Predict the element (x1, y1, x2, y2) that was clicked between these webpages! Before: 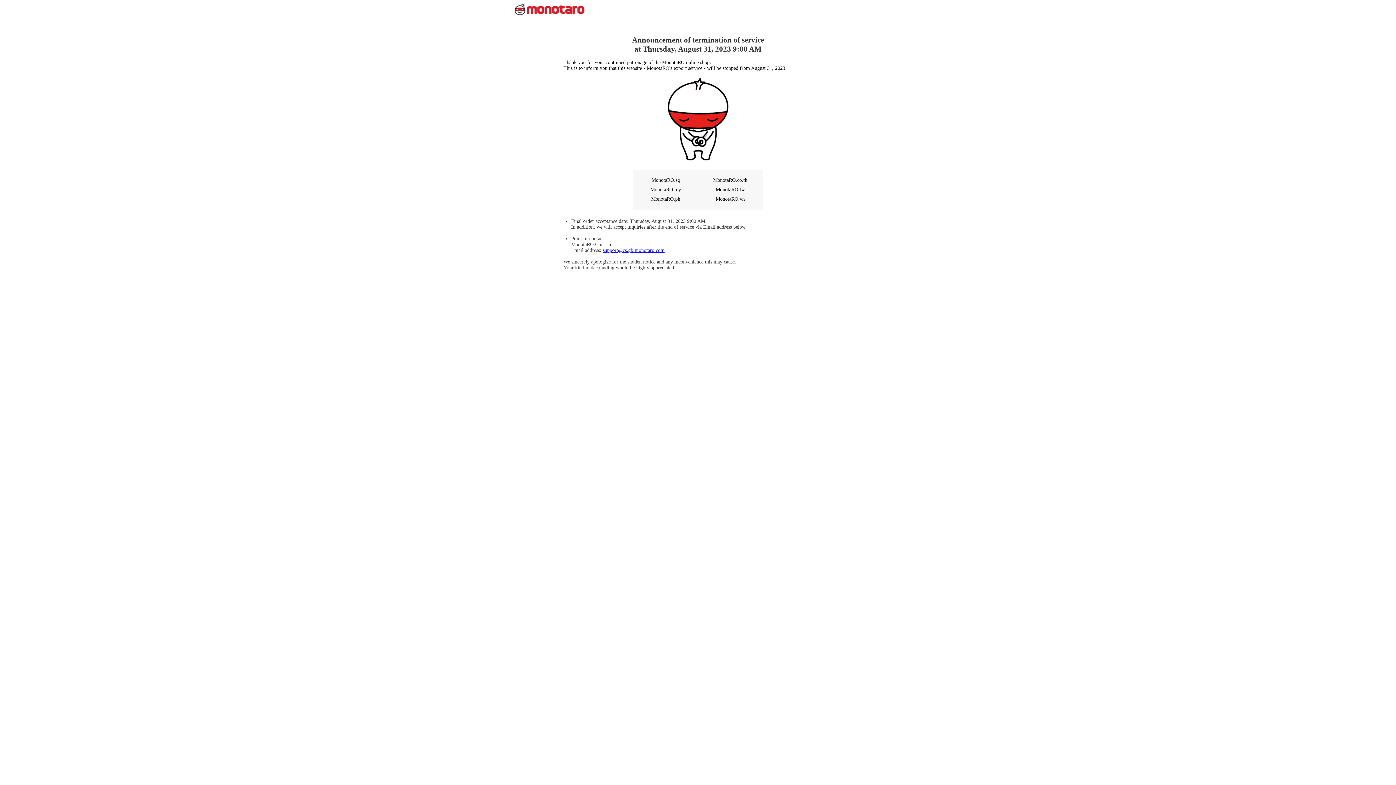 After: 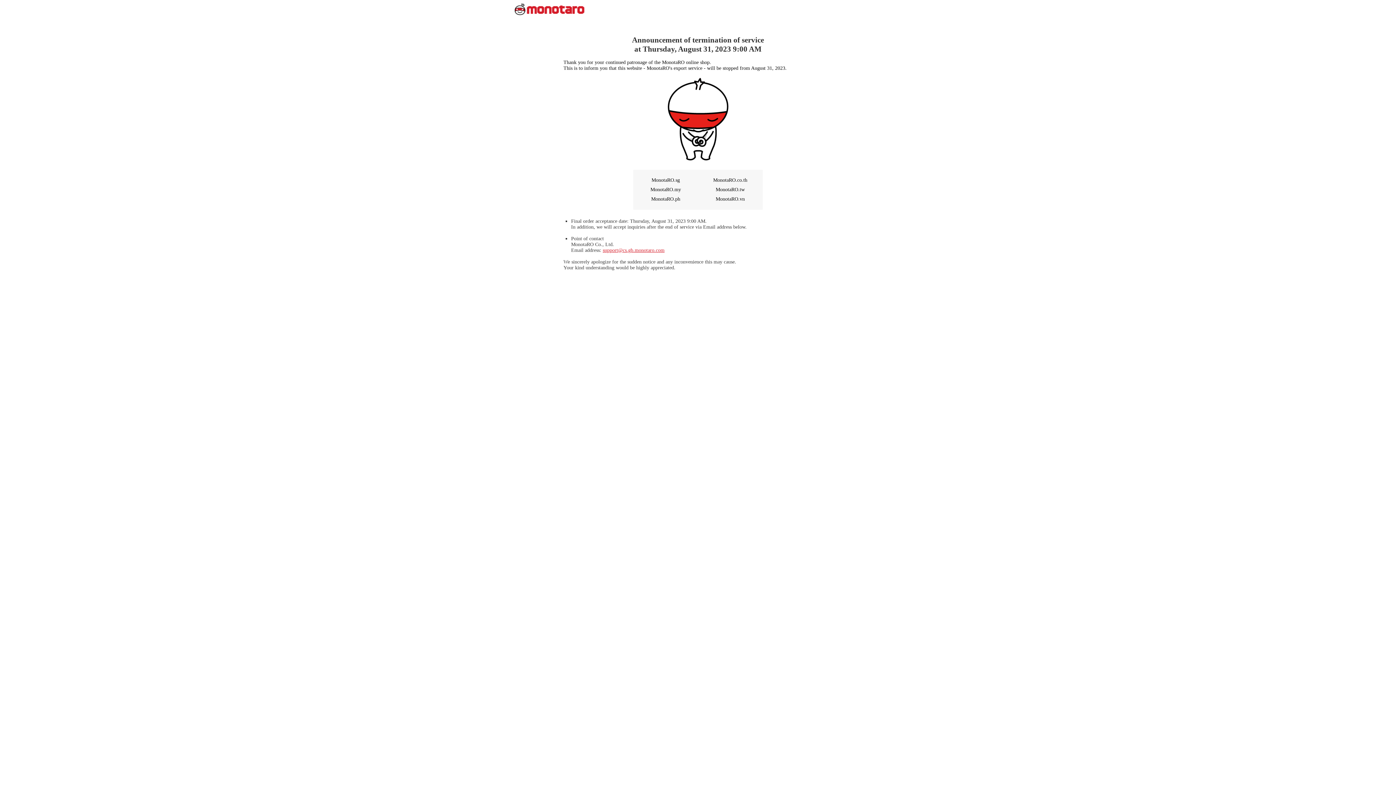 Action: label: support@cs.gb.monotaro.com bbox: (602, 247, 664, 253)